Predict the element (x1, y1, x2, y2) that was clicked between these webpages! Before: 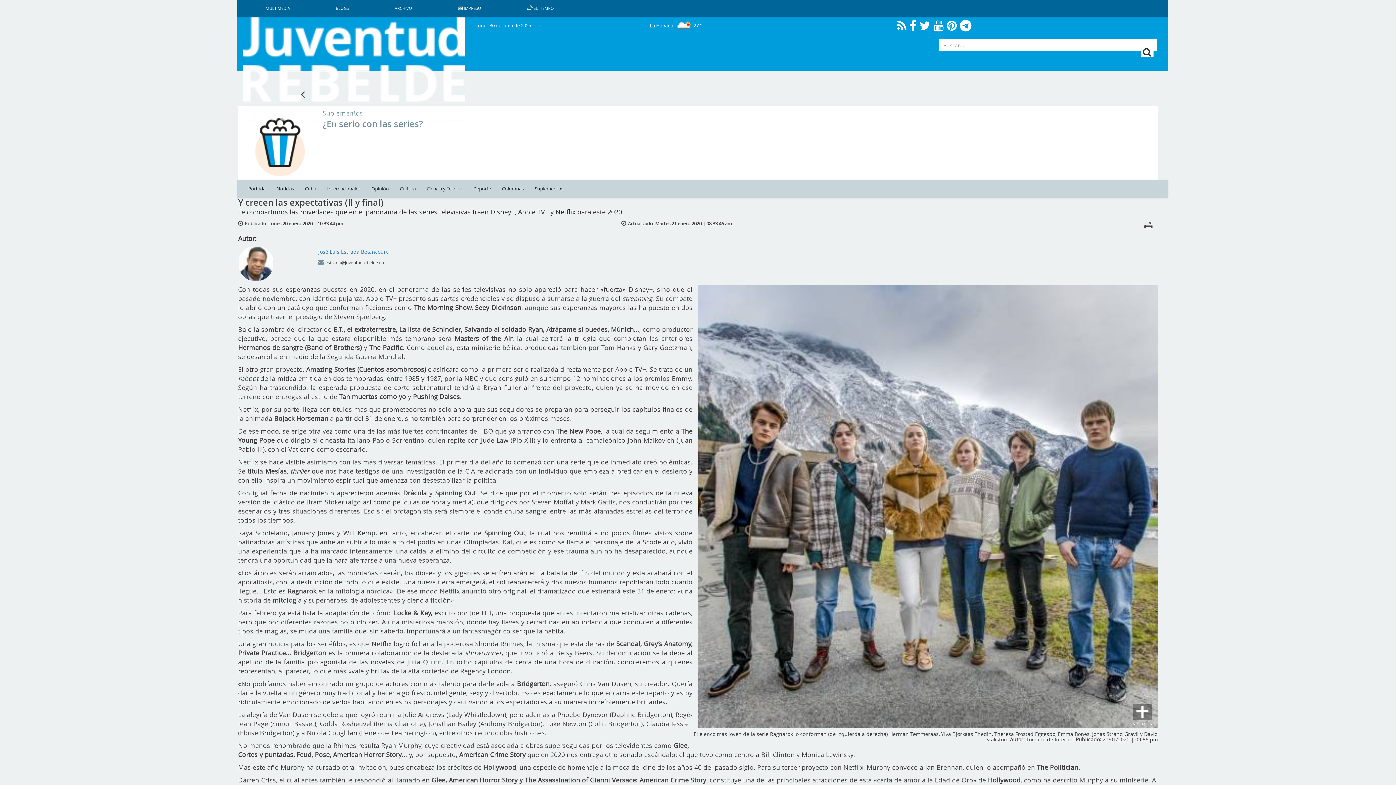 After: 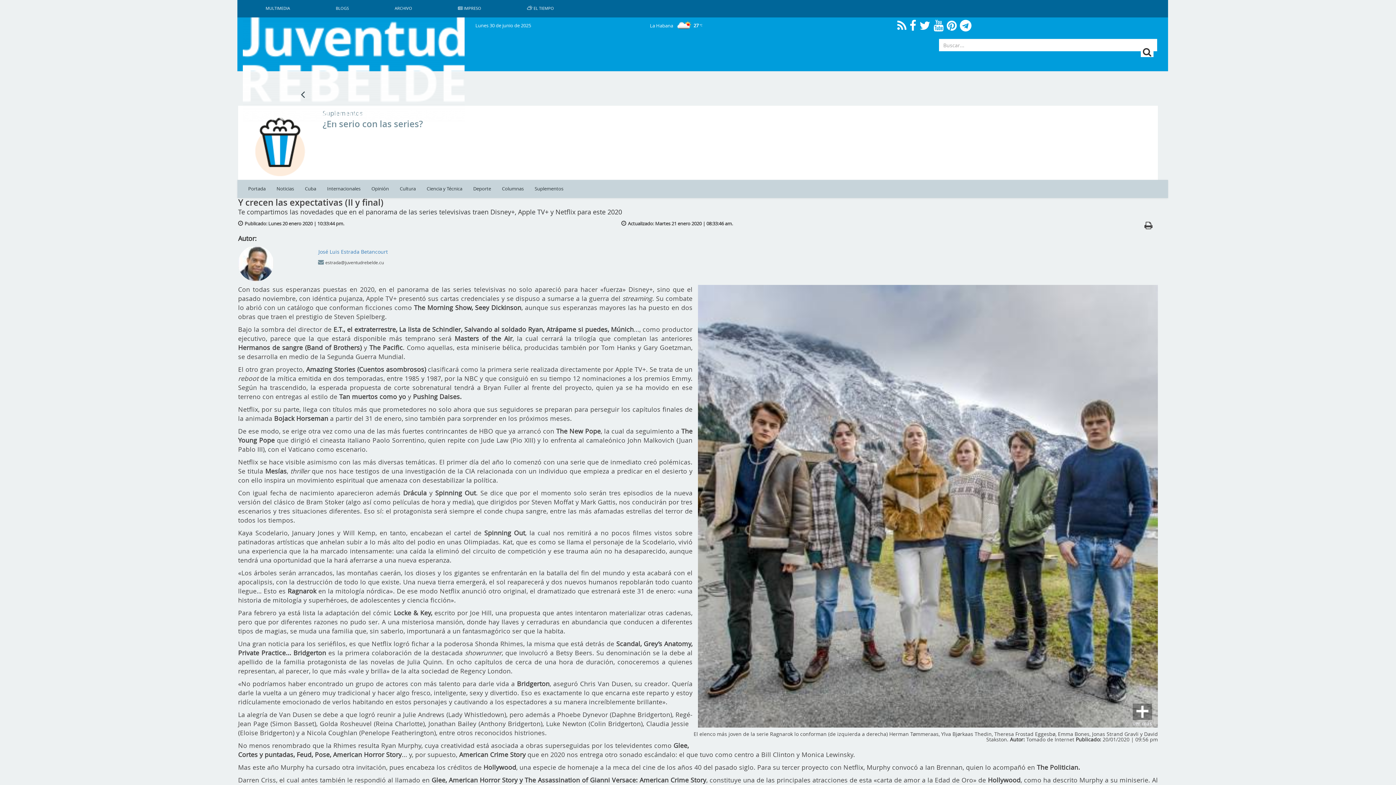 Action: bbox: (1144, 219, 1152, 231)